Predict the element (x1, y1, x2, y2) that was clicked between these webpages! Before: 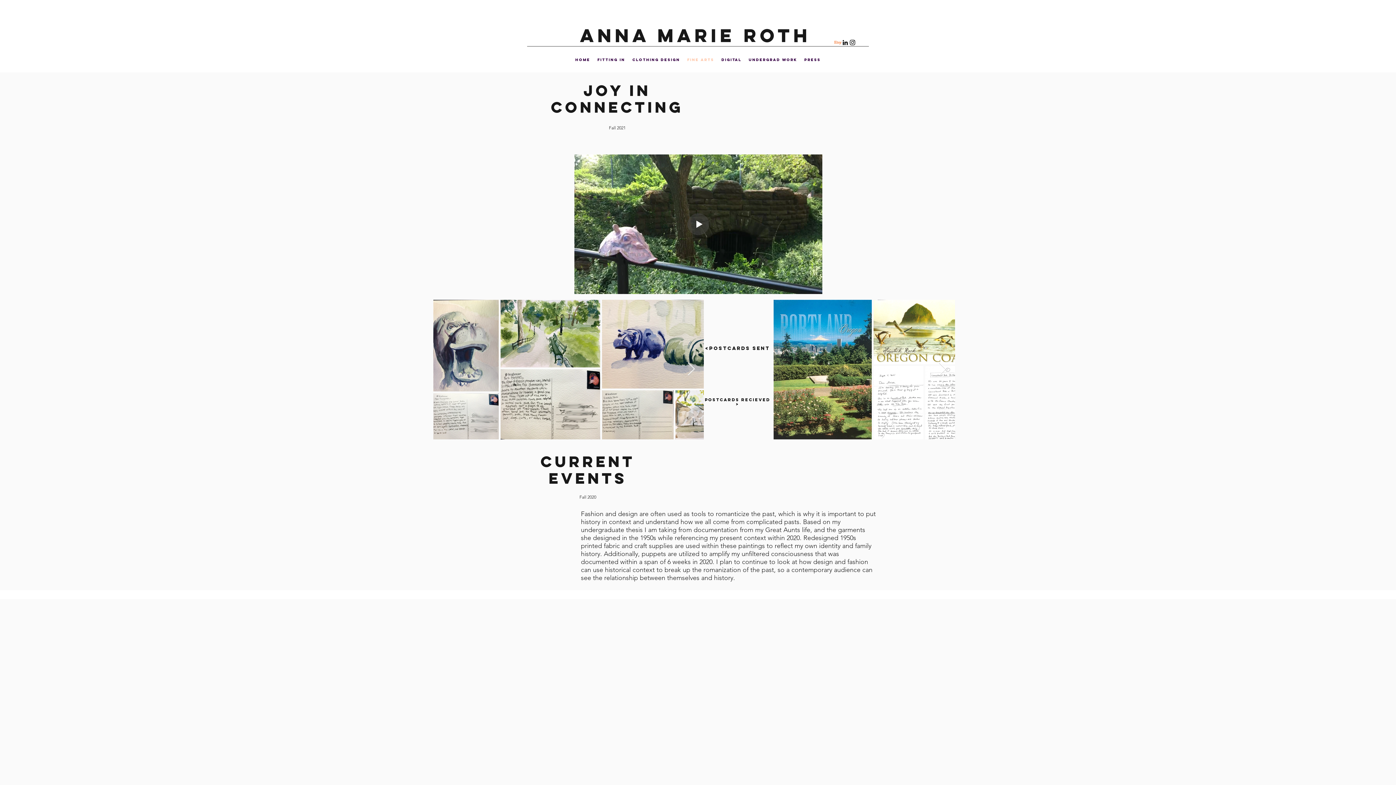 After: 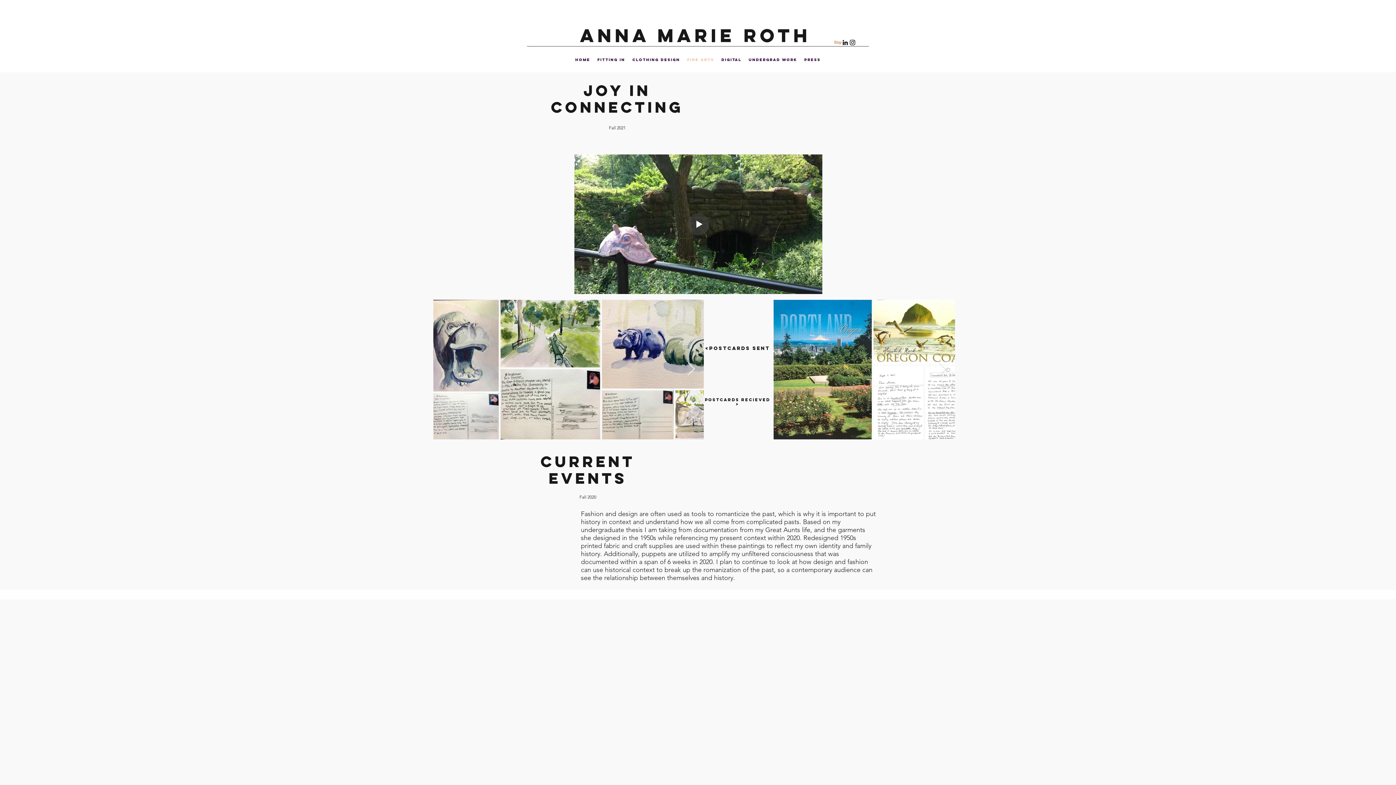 Action: label: linkedin bbox: (841, 38, 849, 46)